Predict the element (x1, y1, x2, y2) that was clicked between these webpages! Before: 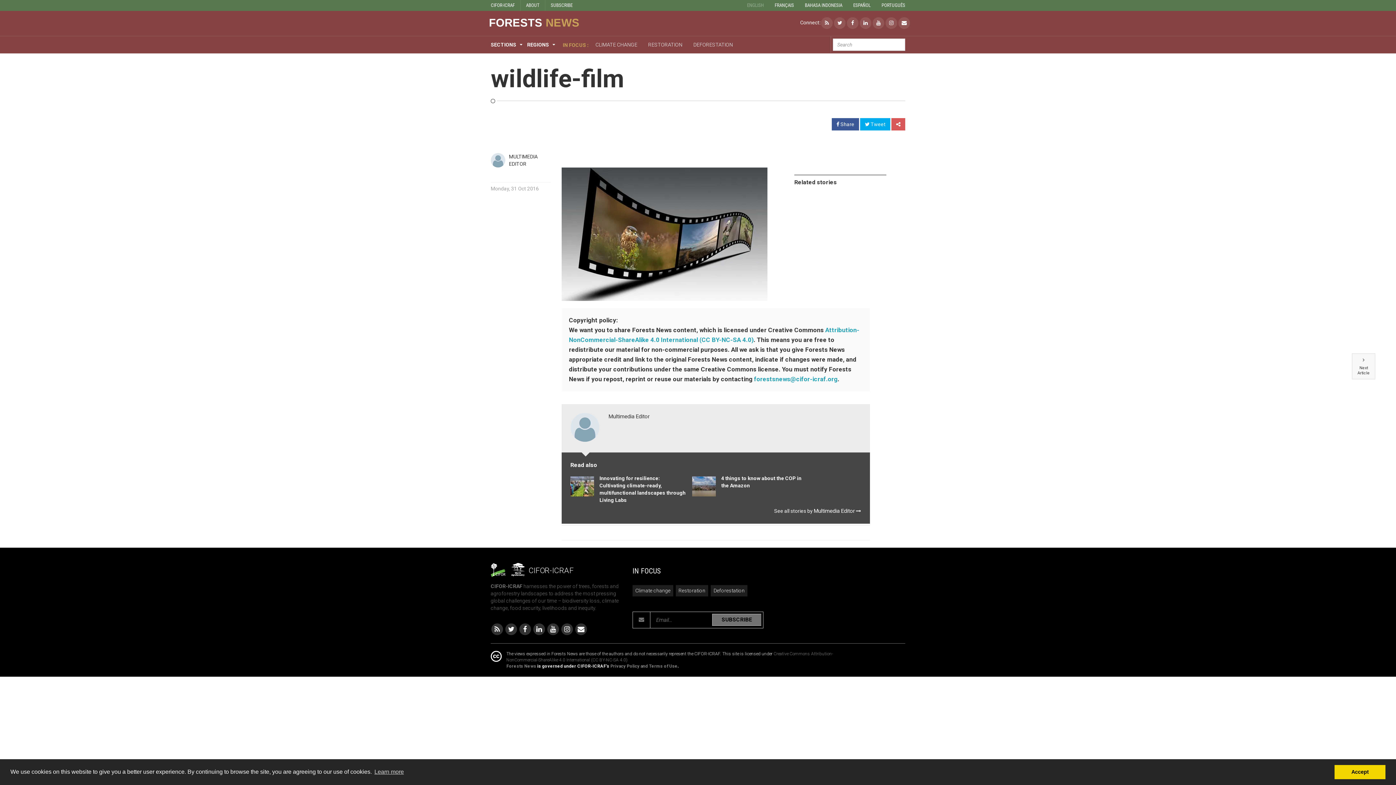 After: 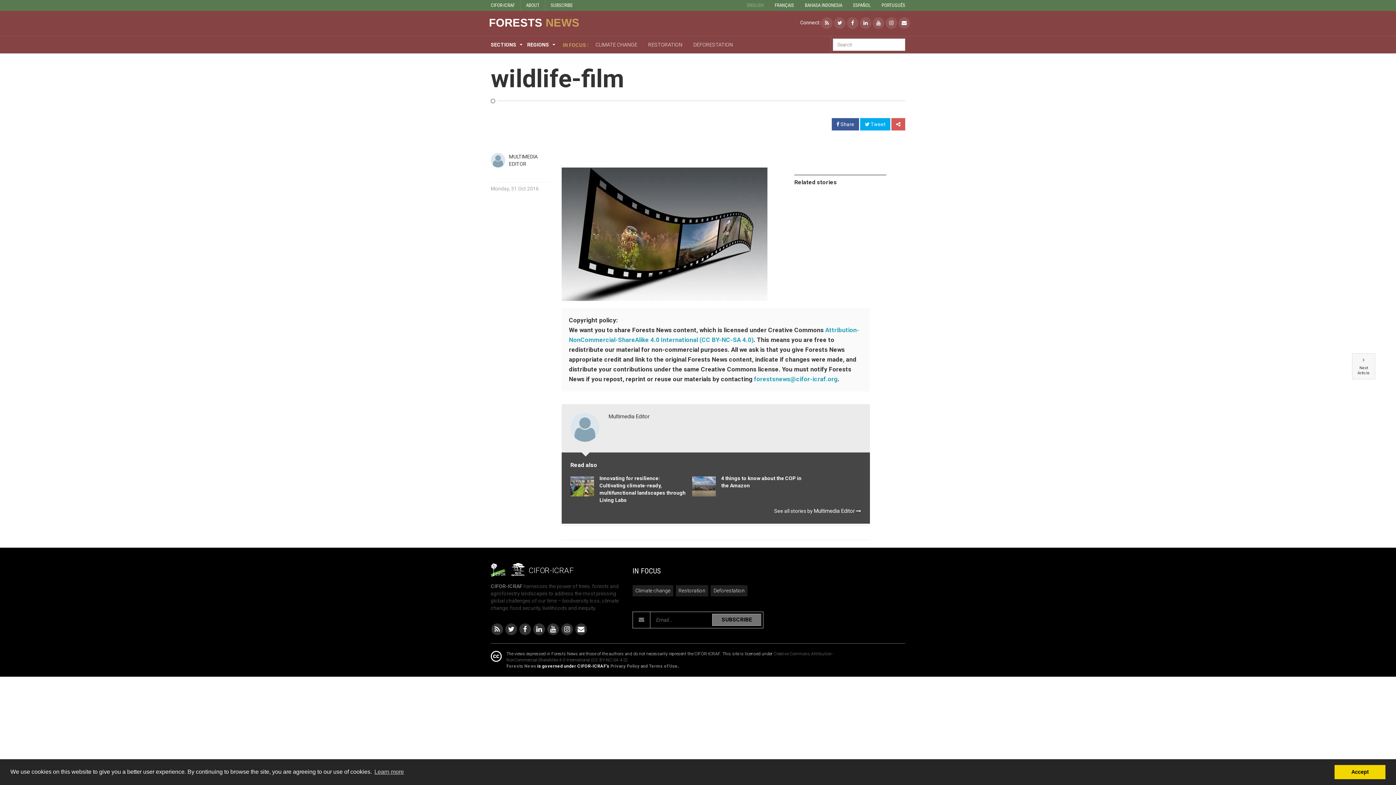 Action: bbox: (610, 664, 677, 669) label: Privacy Policy and Terms of Use